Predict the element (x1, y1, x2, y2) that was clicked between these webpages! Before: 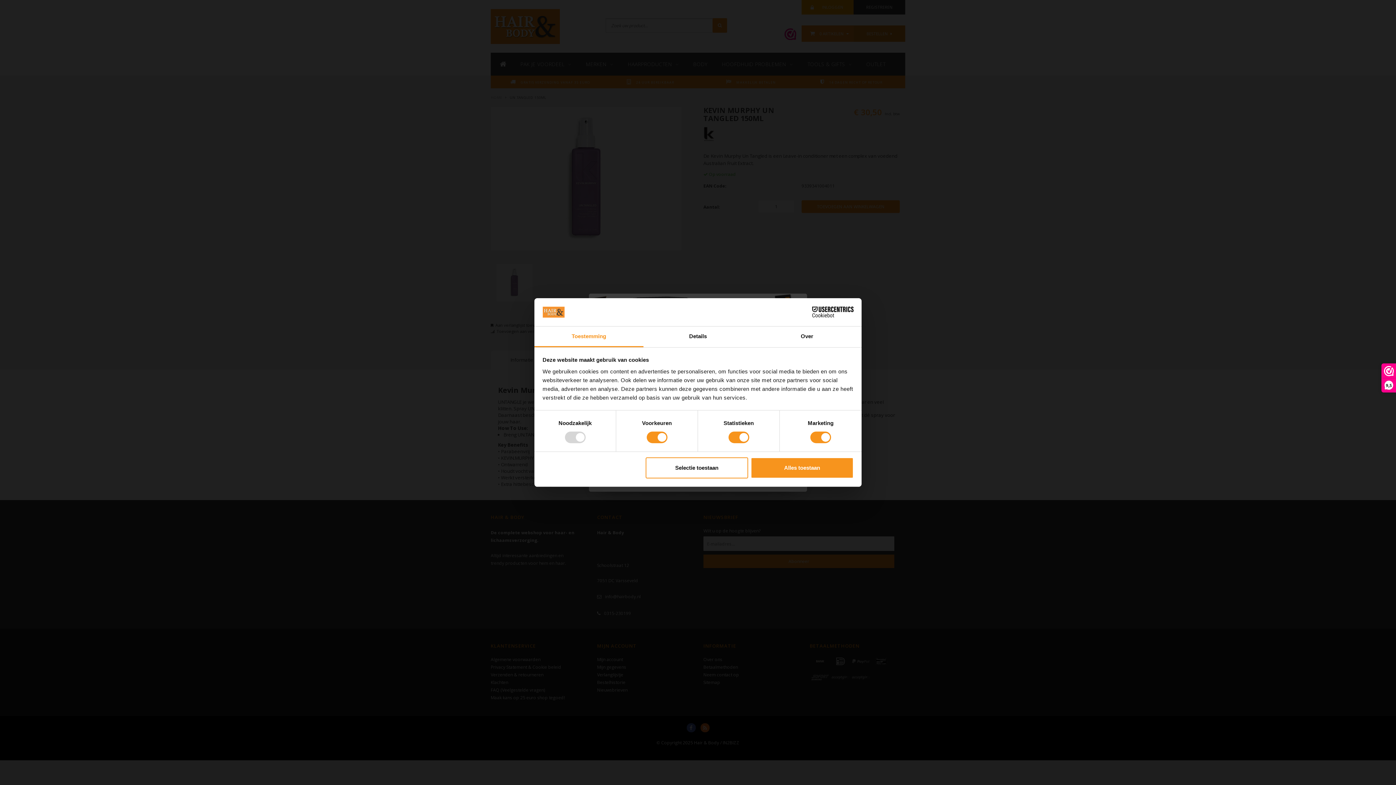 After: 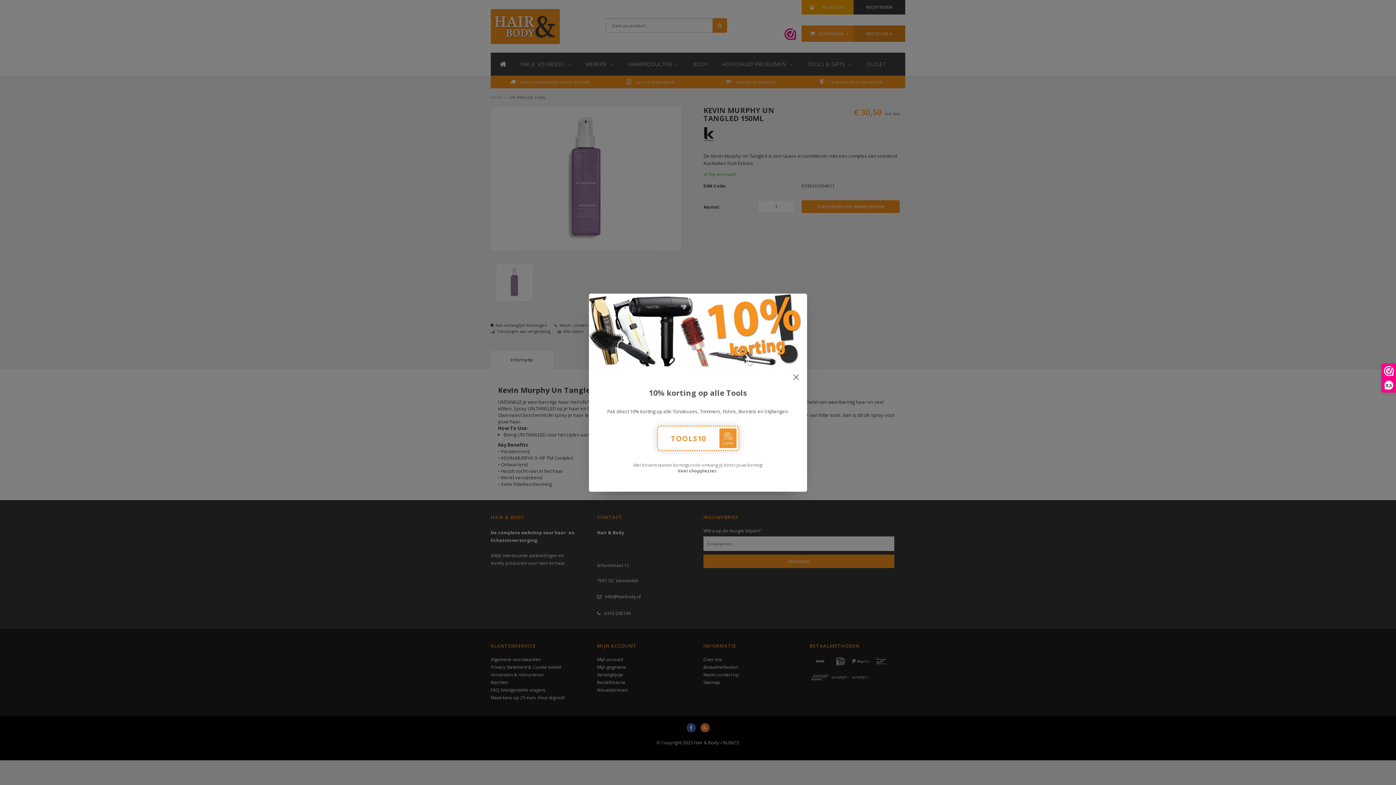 Action: label: Alles toestaan bbox: (751, 457, 853, 478)